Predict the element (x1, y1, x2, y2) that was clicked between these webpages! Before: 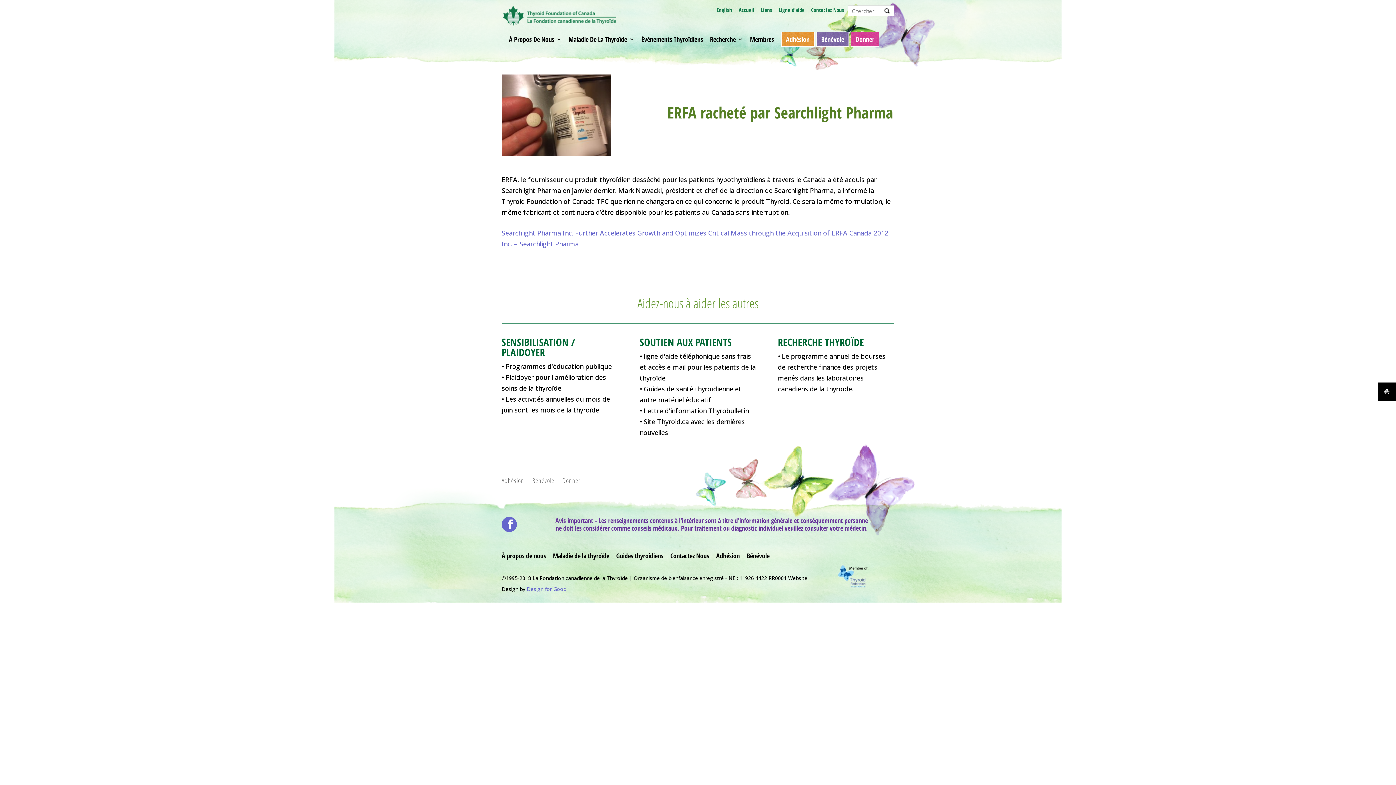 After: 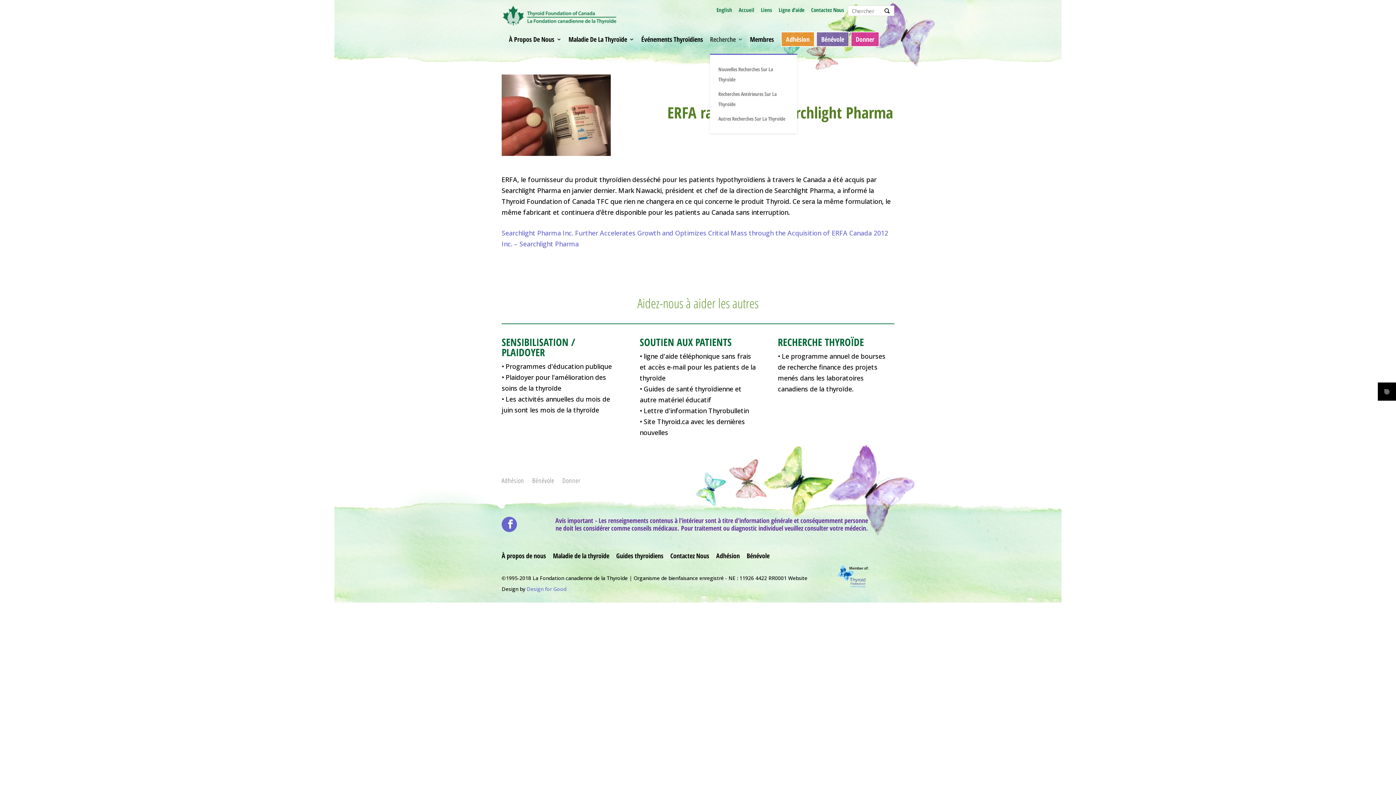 Action: bbox: (710, 36, 743, 53) label: Recherche